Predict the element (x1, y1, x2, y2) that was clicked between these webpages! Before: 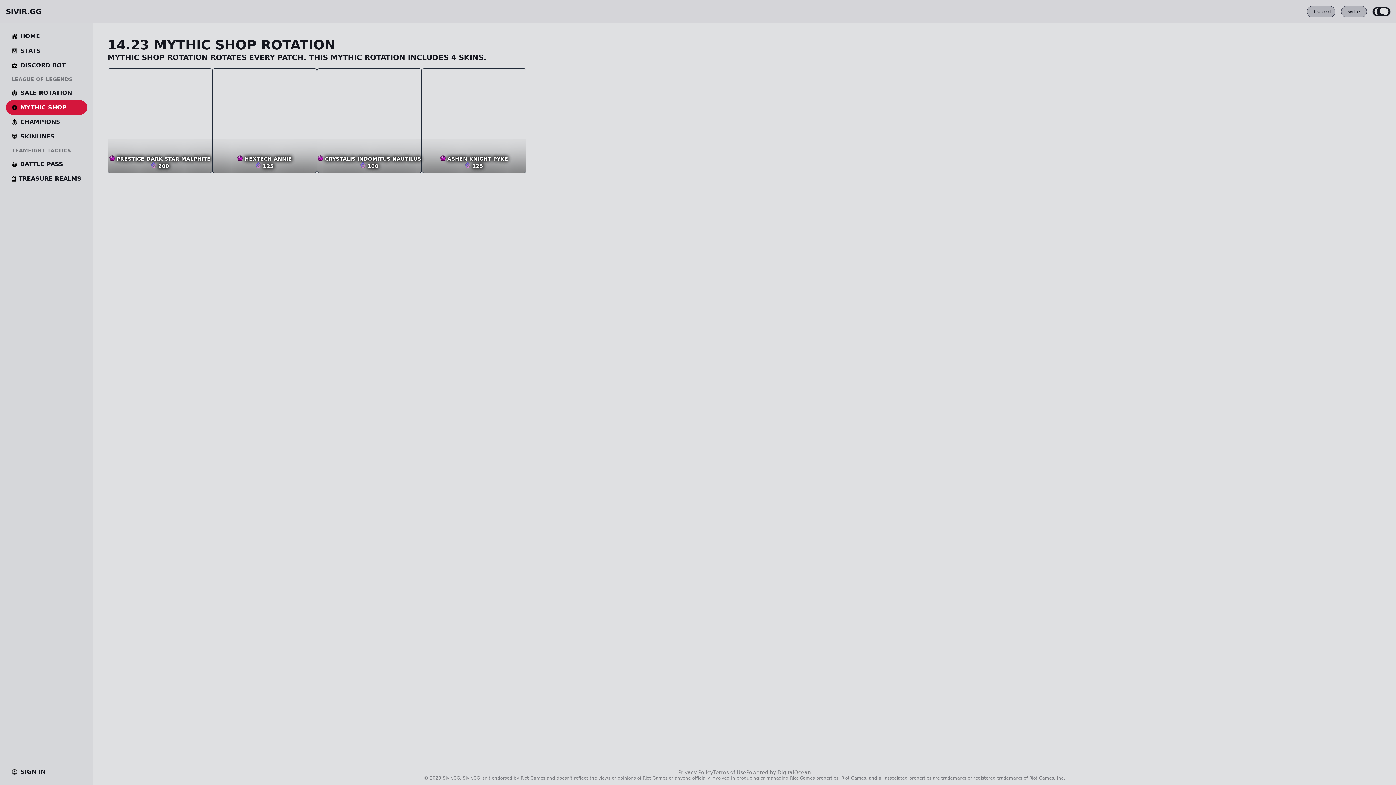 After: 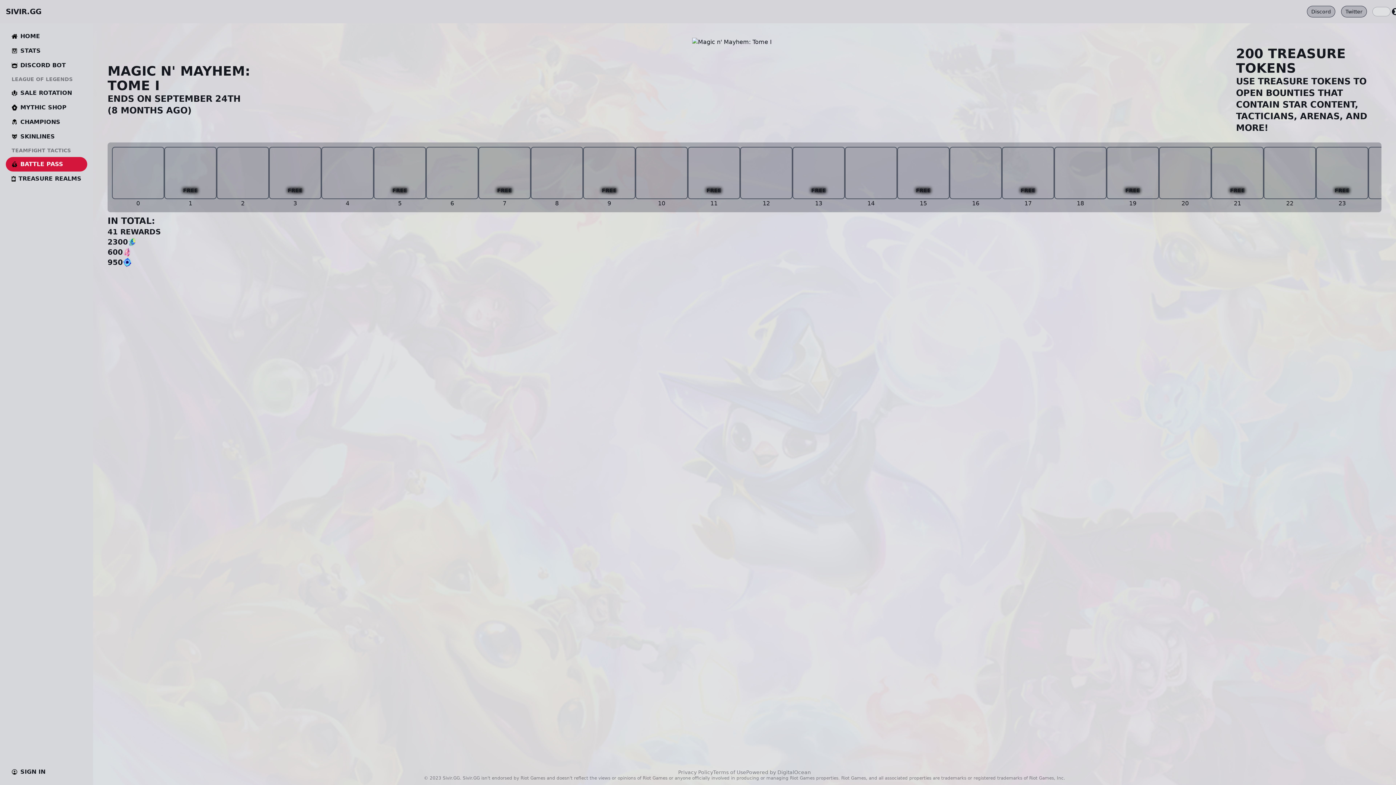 Action: bbox: (5, 157, 87, 171) label: BATTLE PASS